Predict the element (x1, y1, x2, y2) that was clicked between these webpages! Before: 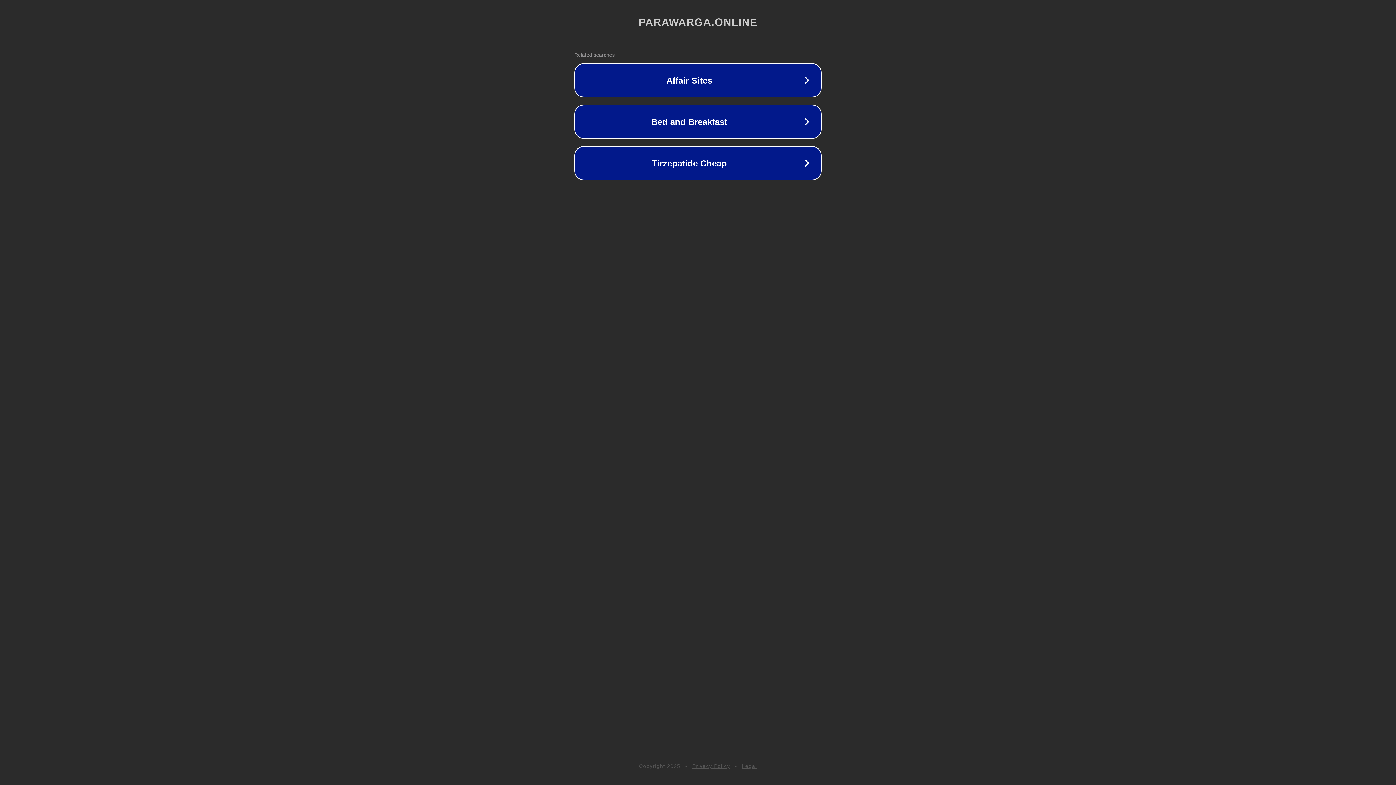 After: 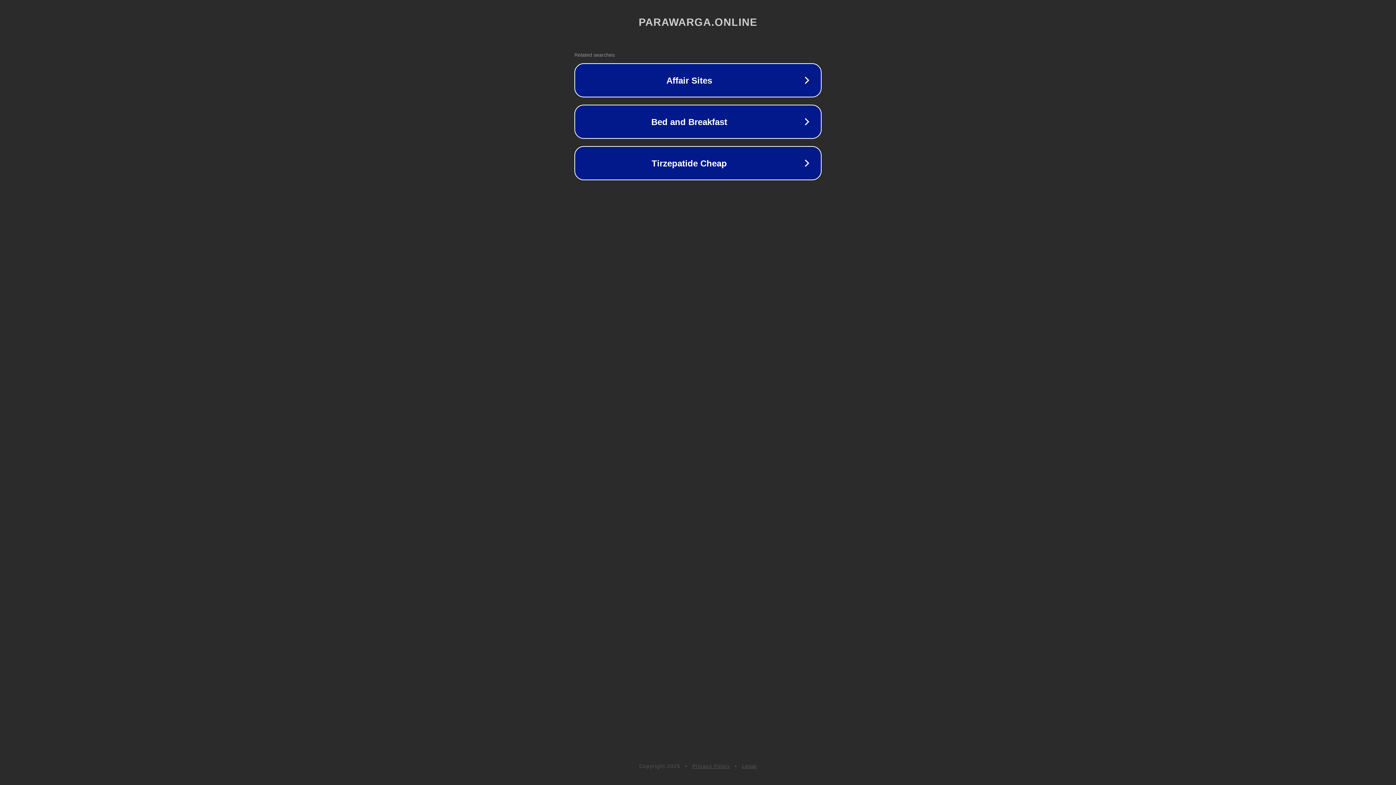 Action: bbox: (692, 763, 730, 769) label: Privacy Policy